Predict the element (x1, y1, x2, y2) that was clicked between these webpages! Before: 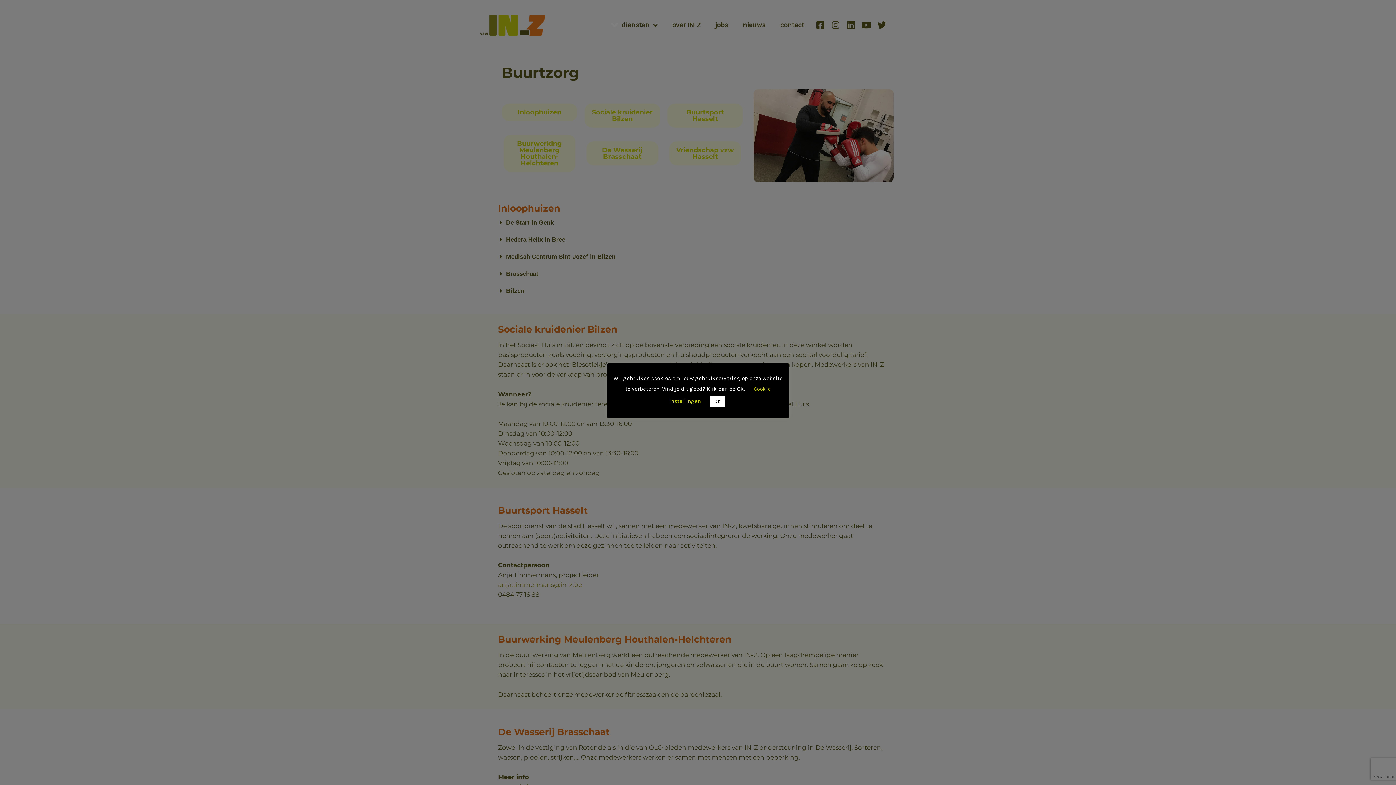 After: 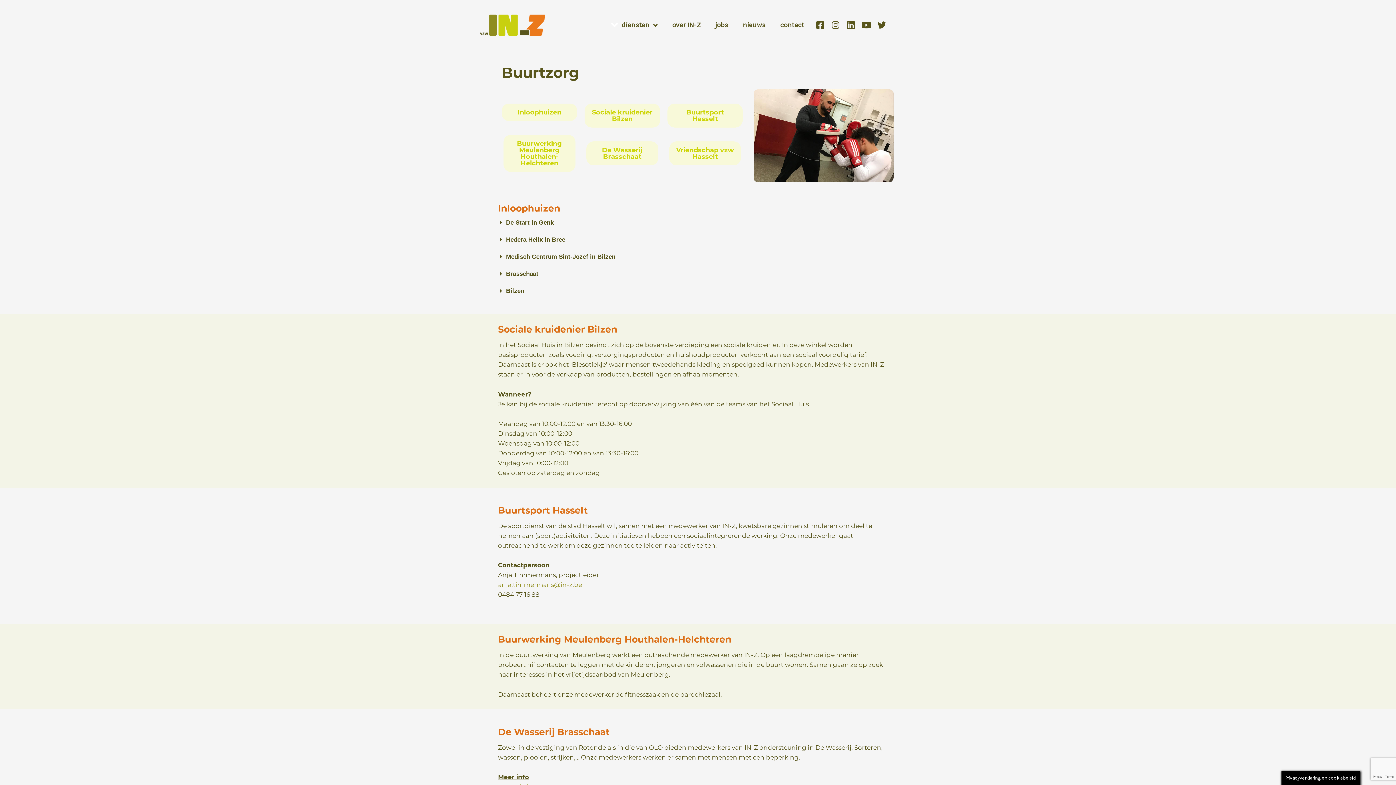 Action: bbox: (710, 395, 725, 407) label: OK